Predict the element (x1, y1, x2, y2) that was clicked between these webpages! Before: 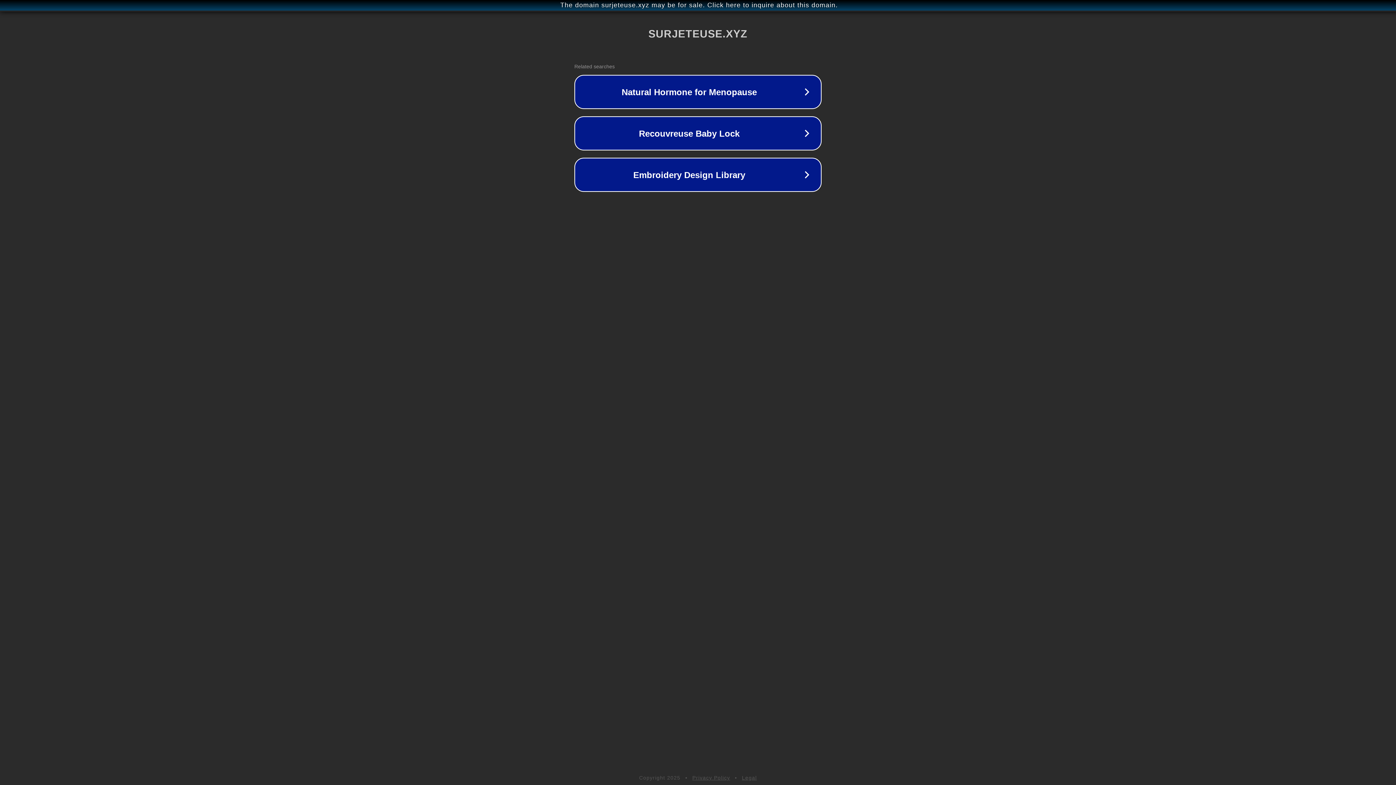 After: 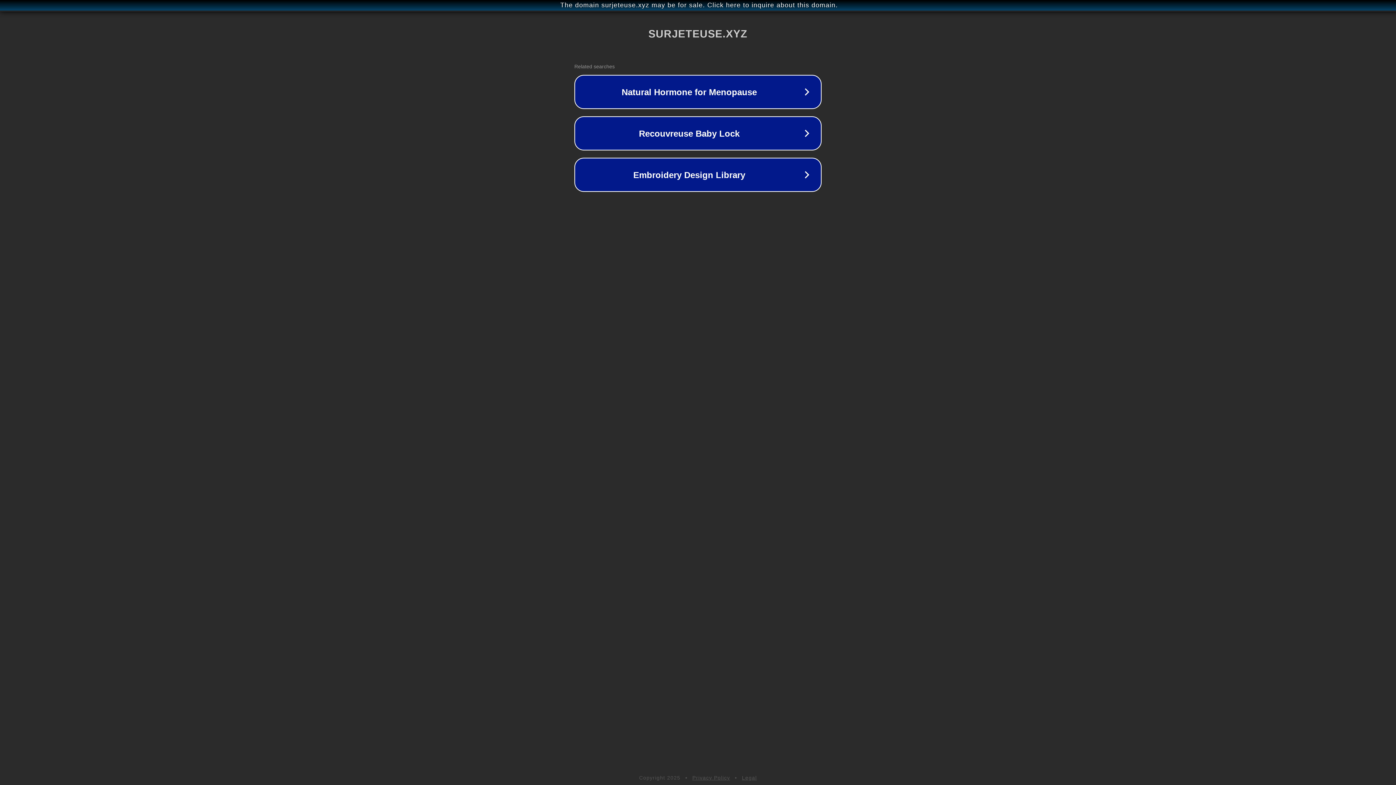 Action: bbox: (692, 775, 730, 781) label: Privacy Policy